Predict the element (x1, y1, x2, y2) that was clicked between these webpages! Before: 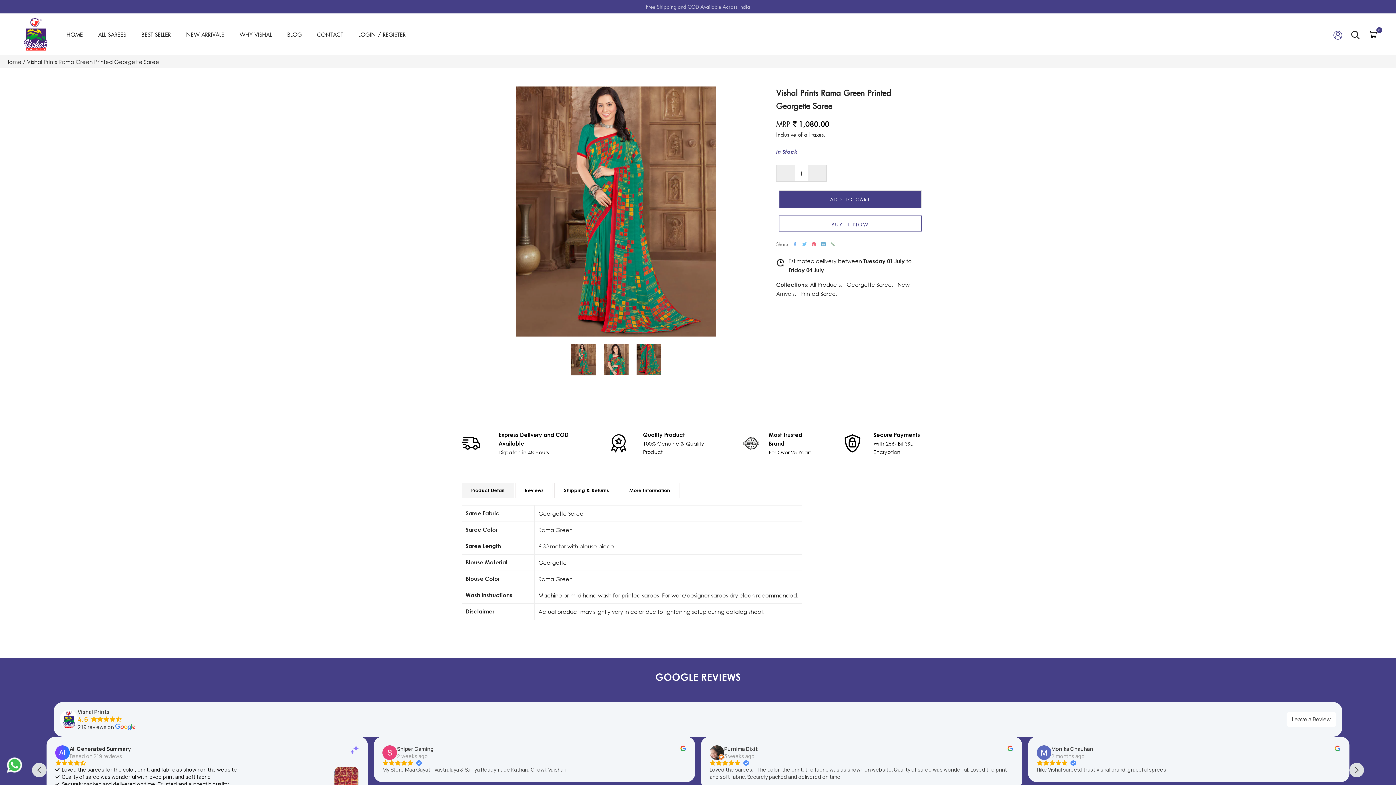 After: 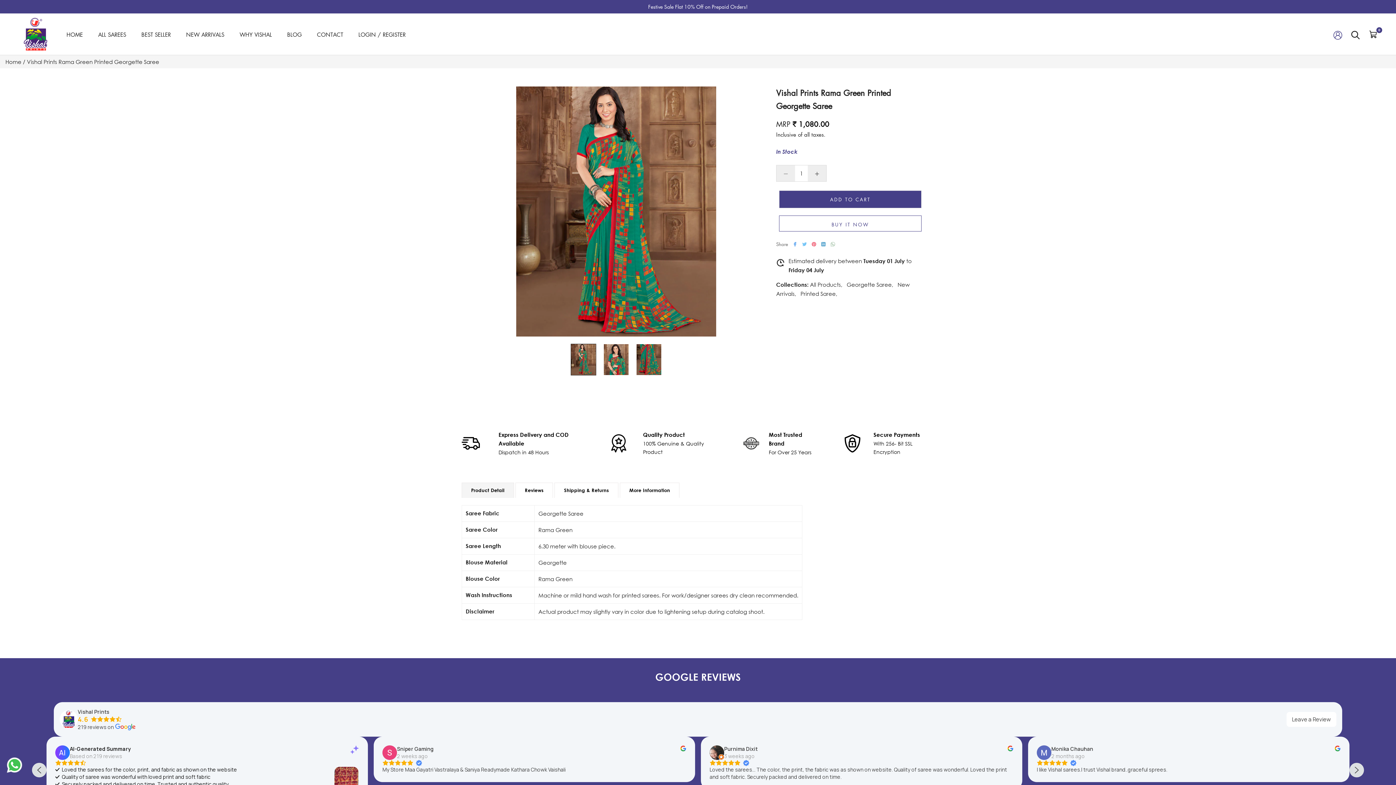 Action: bbox: (776, 165, 795, 181)